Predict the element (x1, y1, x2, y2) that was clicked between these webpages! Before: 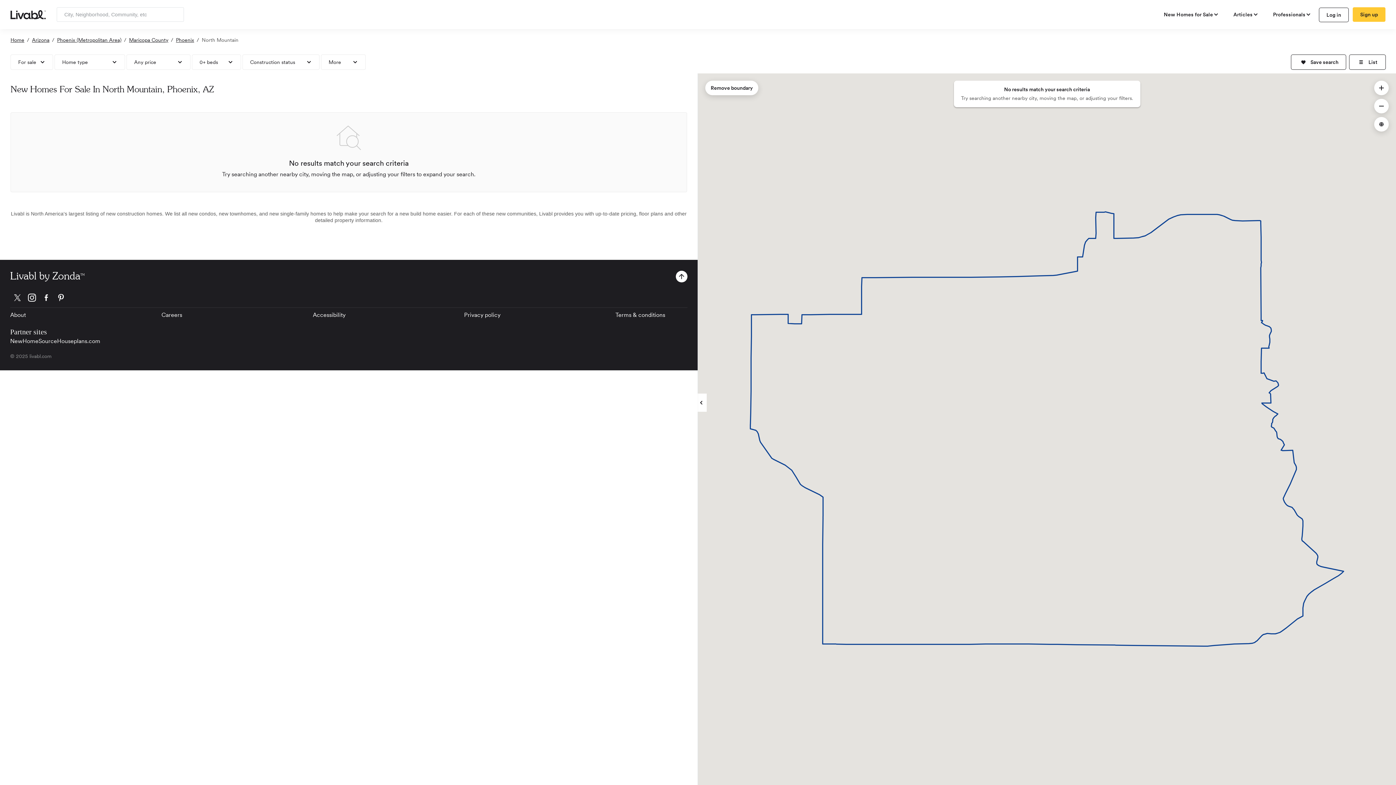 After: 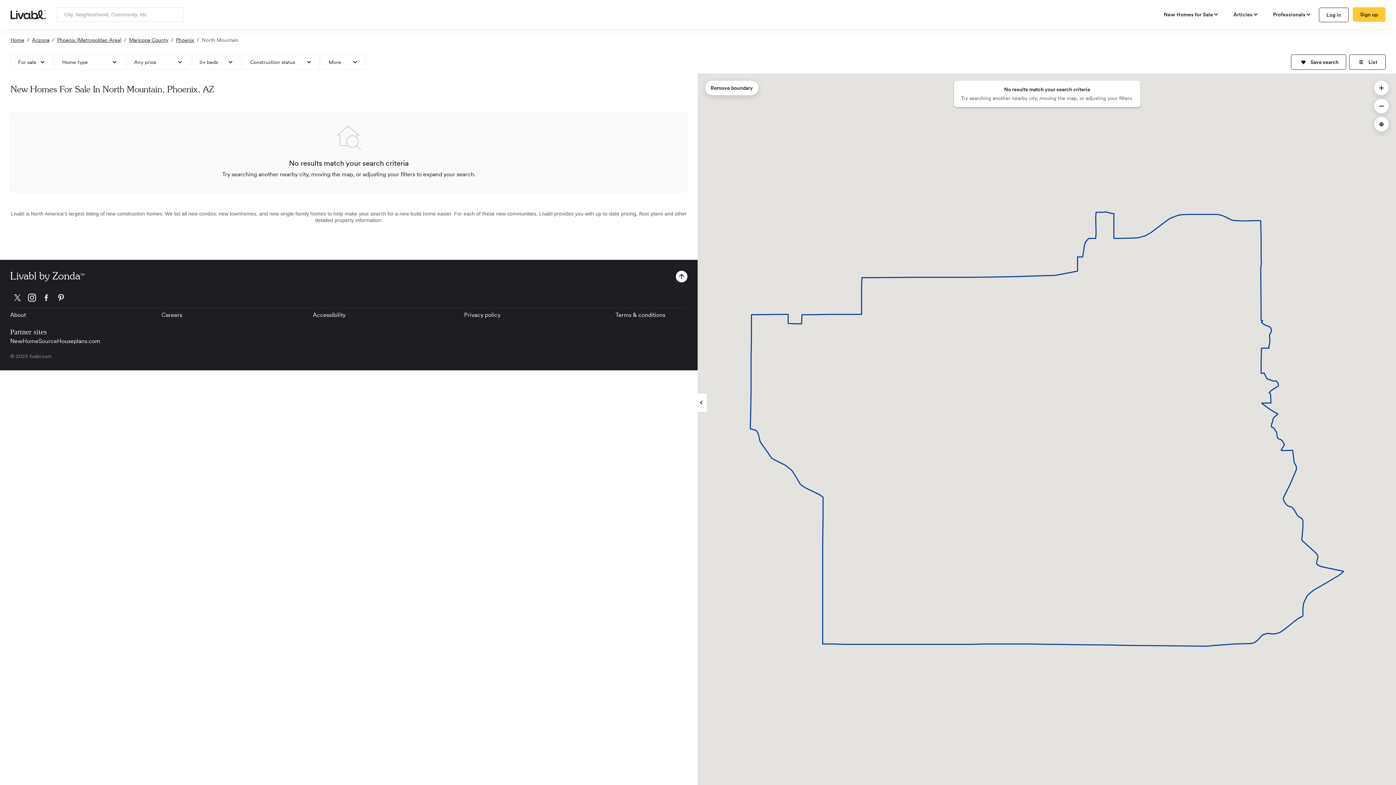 Action: bbox: (24, 290, 39, 307) label: view Livabl instagram page